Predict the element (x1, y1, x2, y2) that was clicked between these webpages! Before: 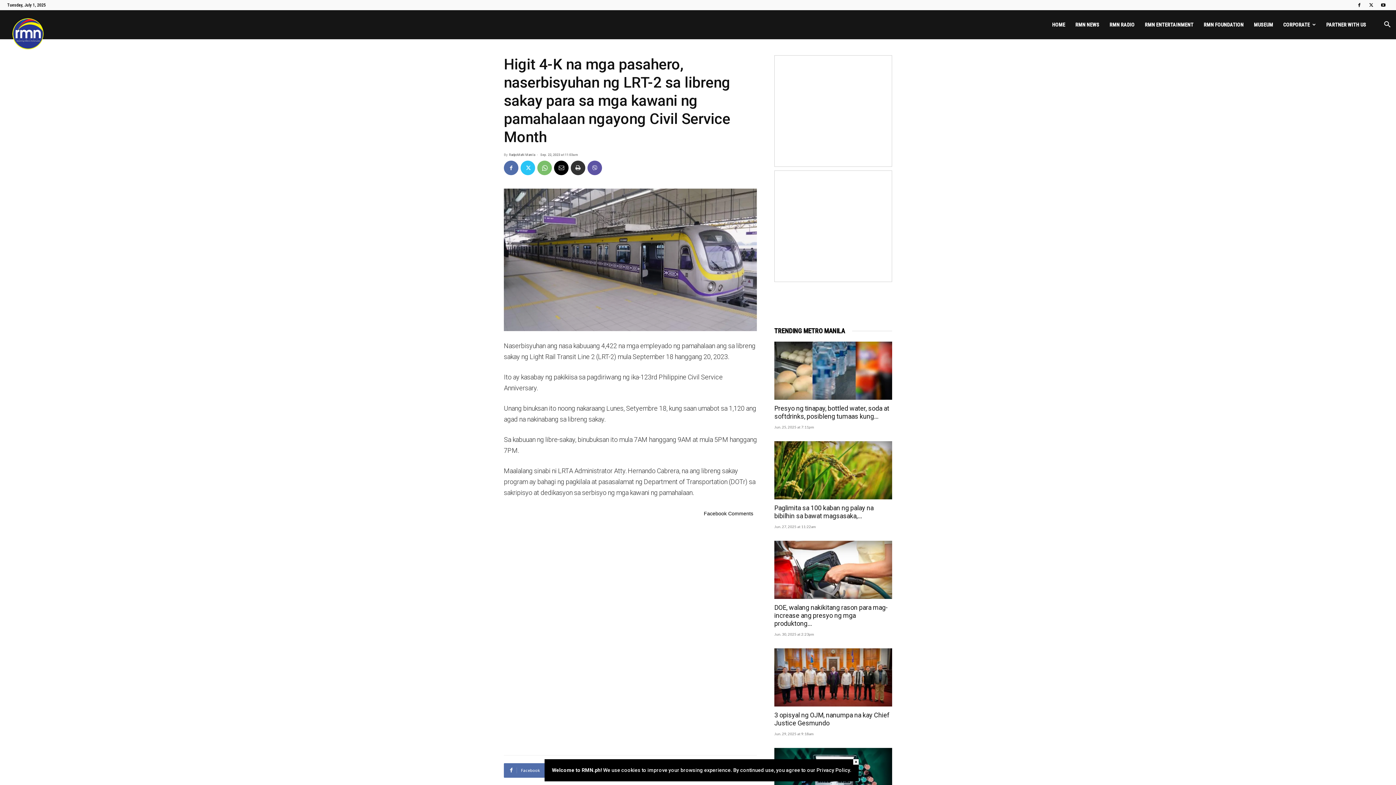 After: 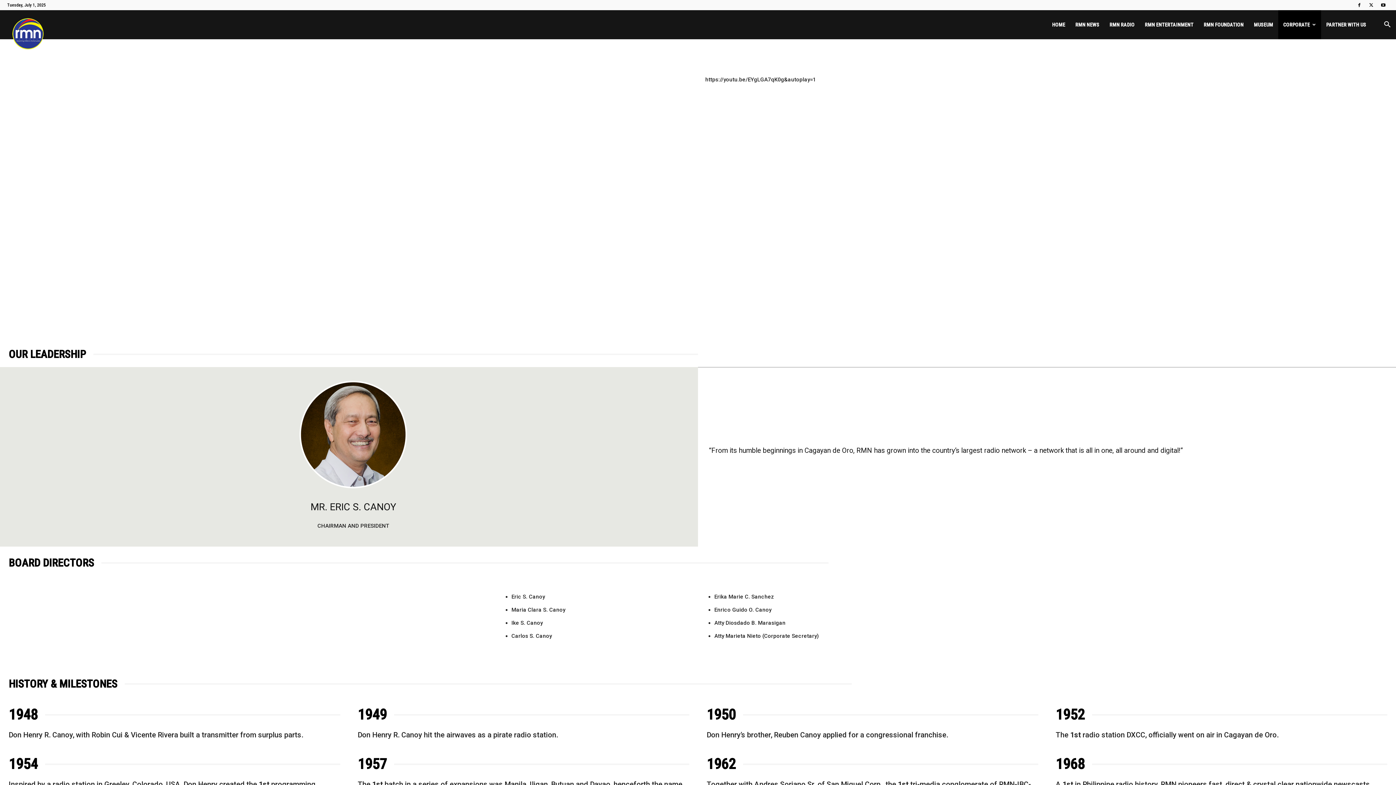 Action: label: CORPORATE bbox: (1278, 10, 1321, 39)